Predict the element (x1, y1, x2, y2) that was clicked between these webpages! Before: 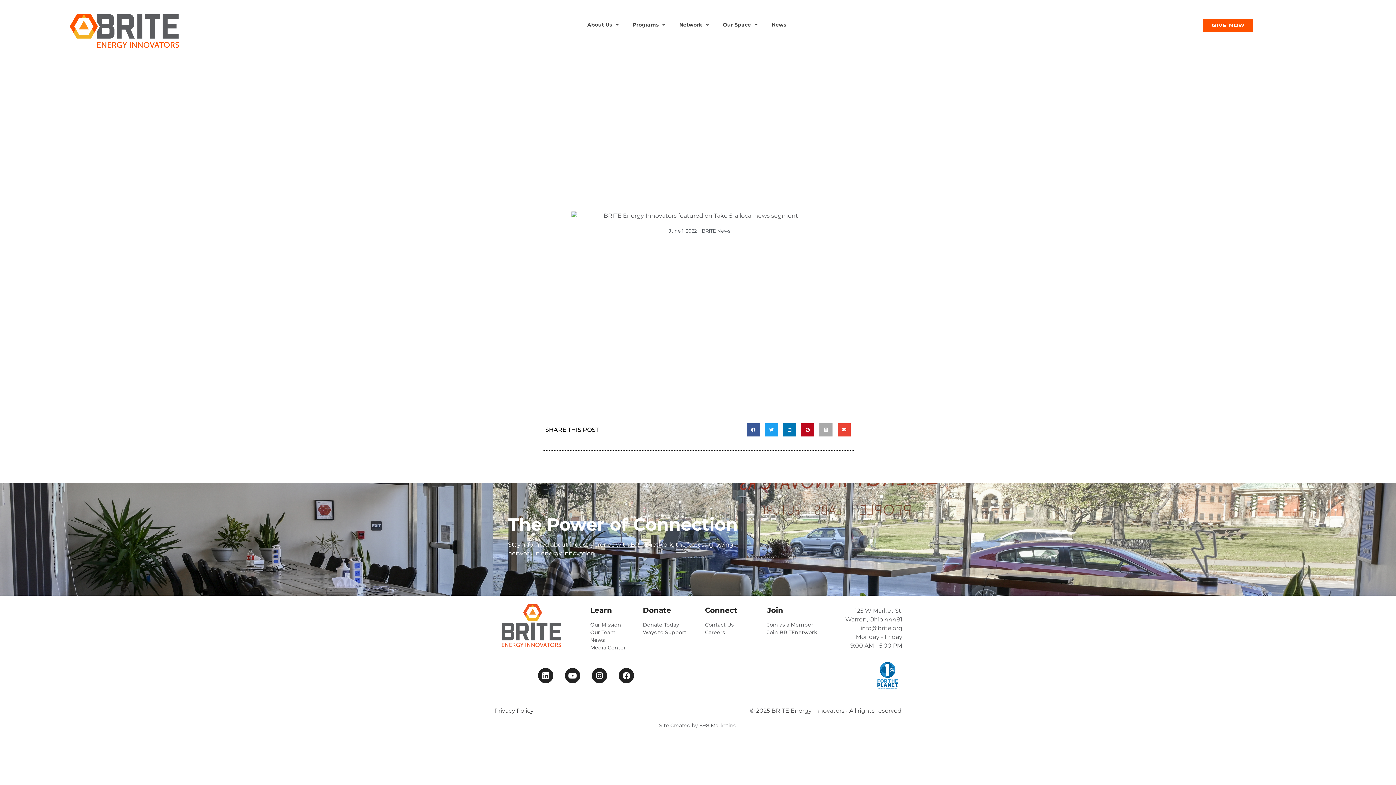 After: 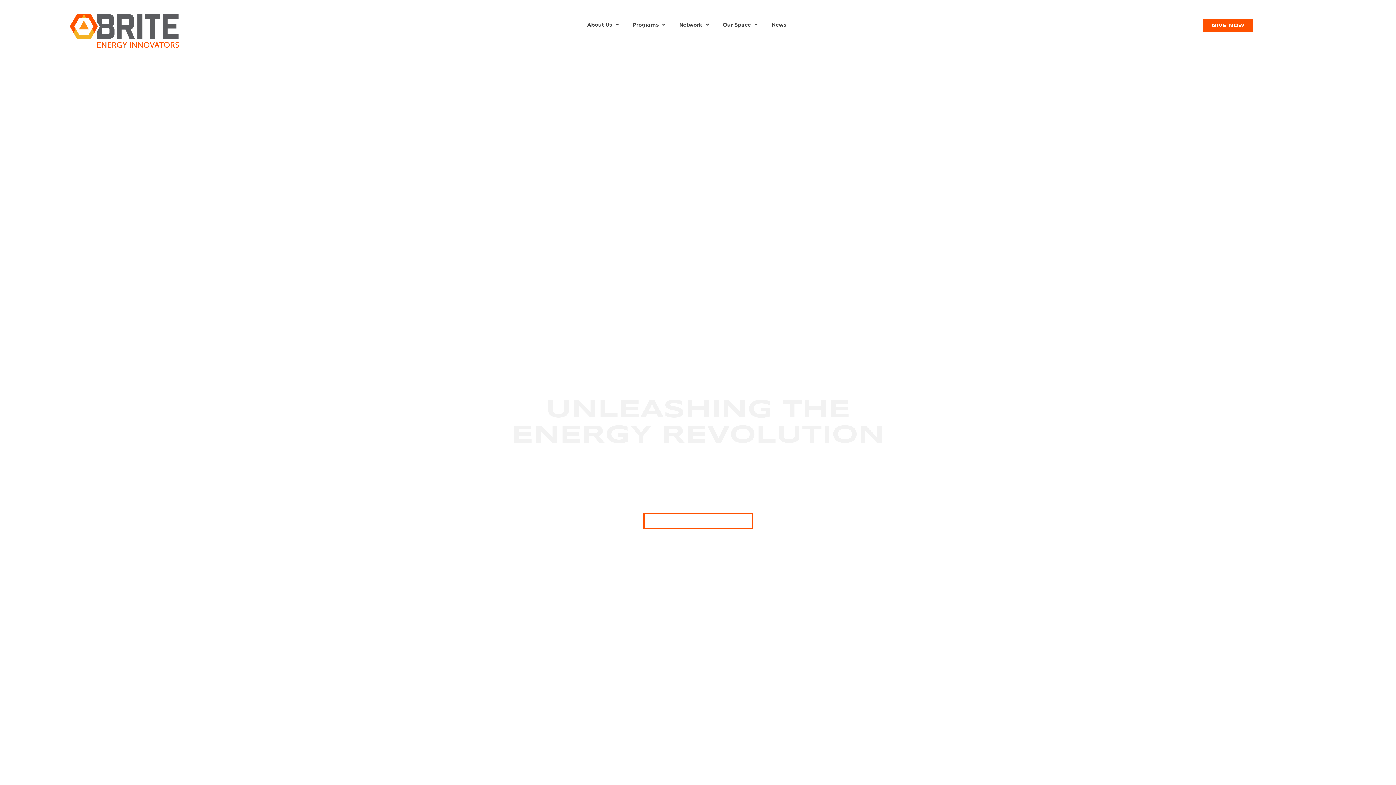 Action: bbox: (69, 13, 178, 47)